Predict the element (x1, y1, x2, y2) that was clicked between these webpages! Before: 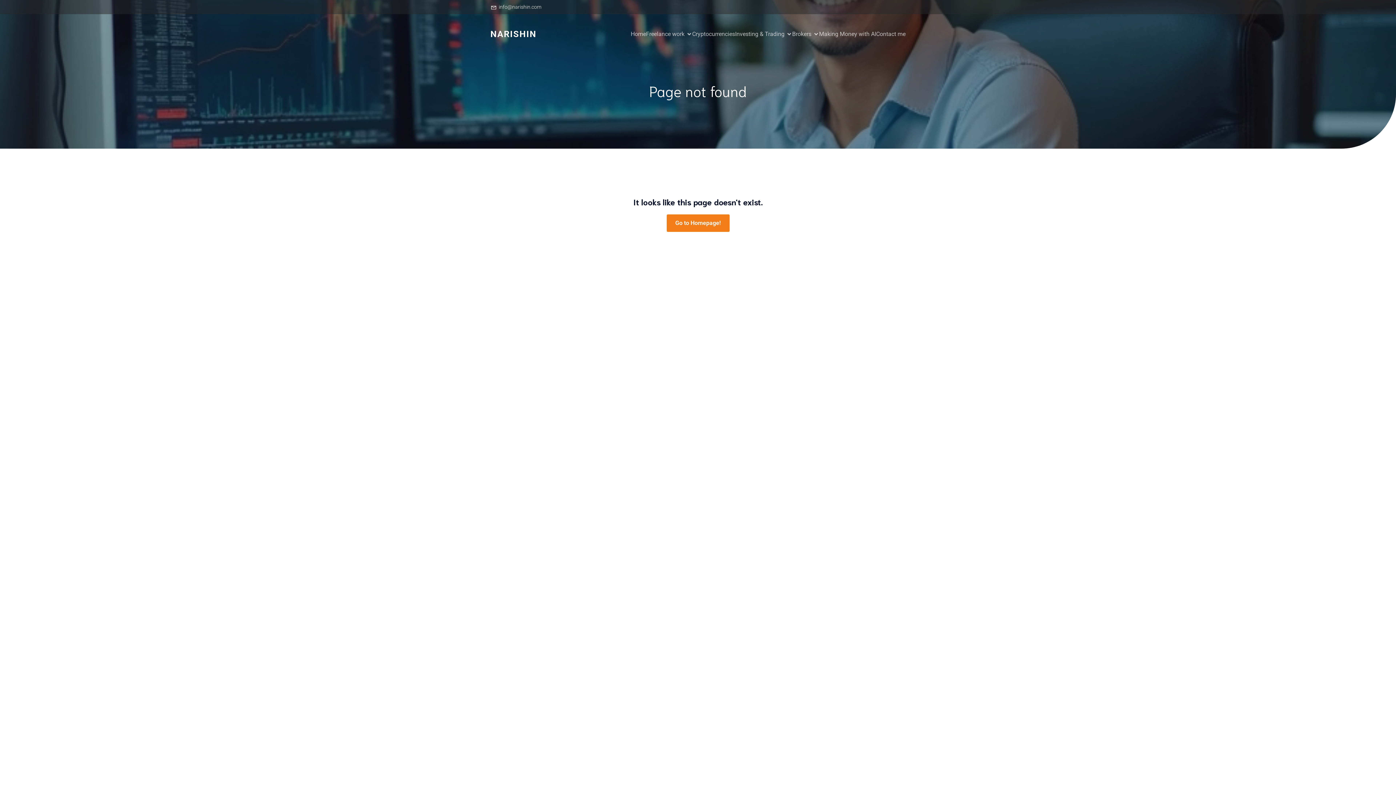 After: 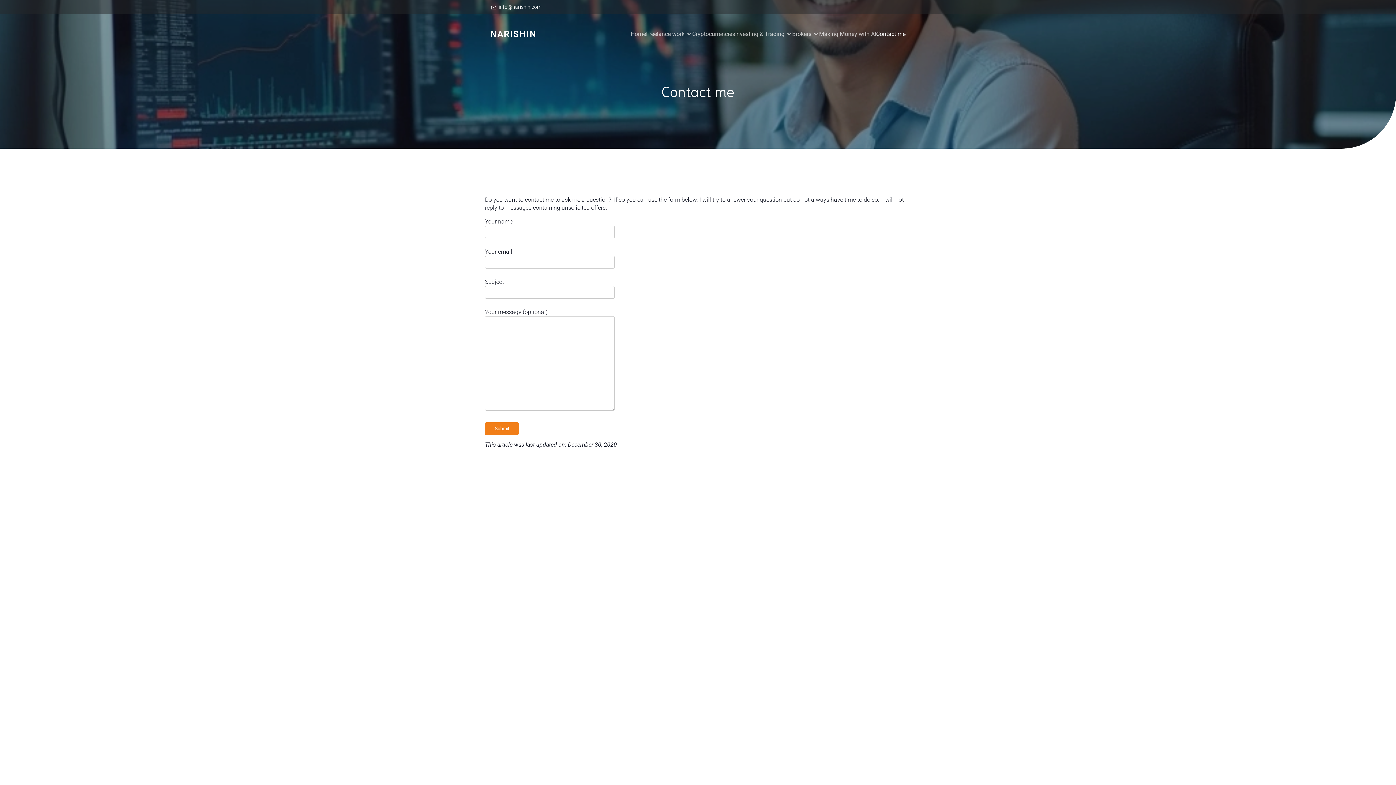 Action: label: Contact me bbox: (876, 26, 905, 42)